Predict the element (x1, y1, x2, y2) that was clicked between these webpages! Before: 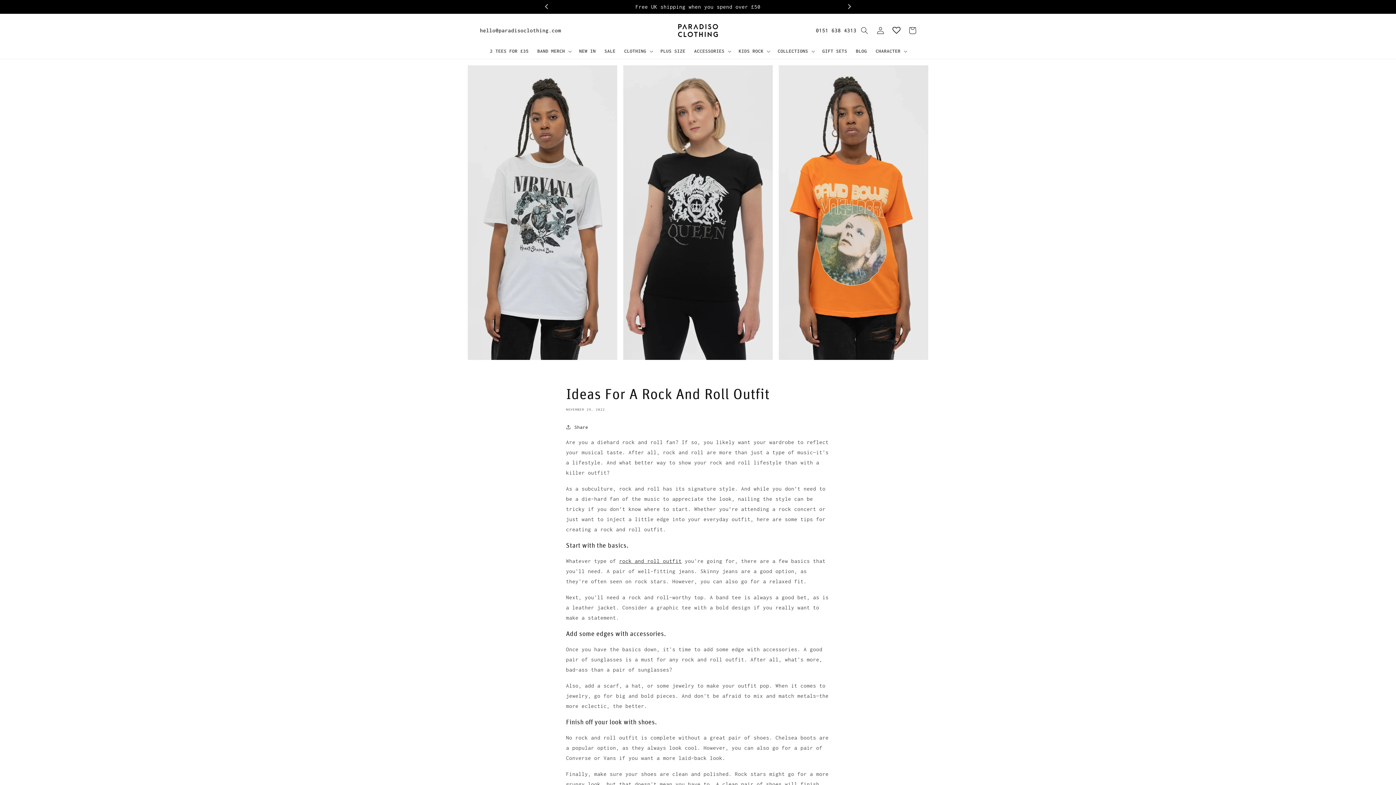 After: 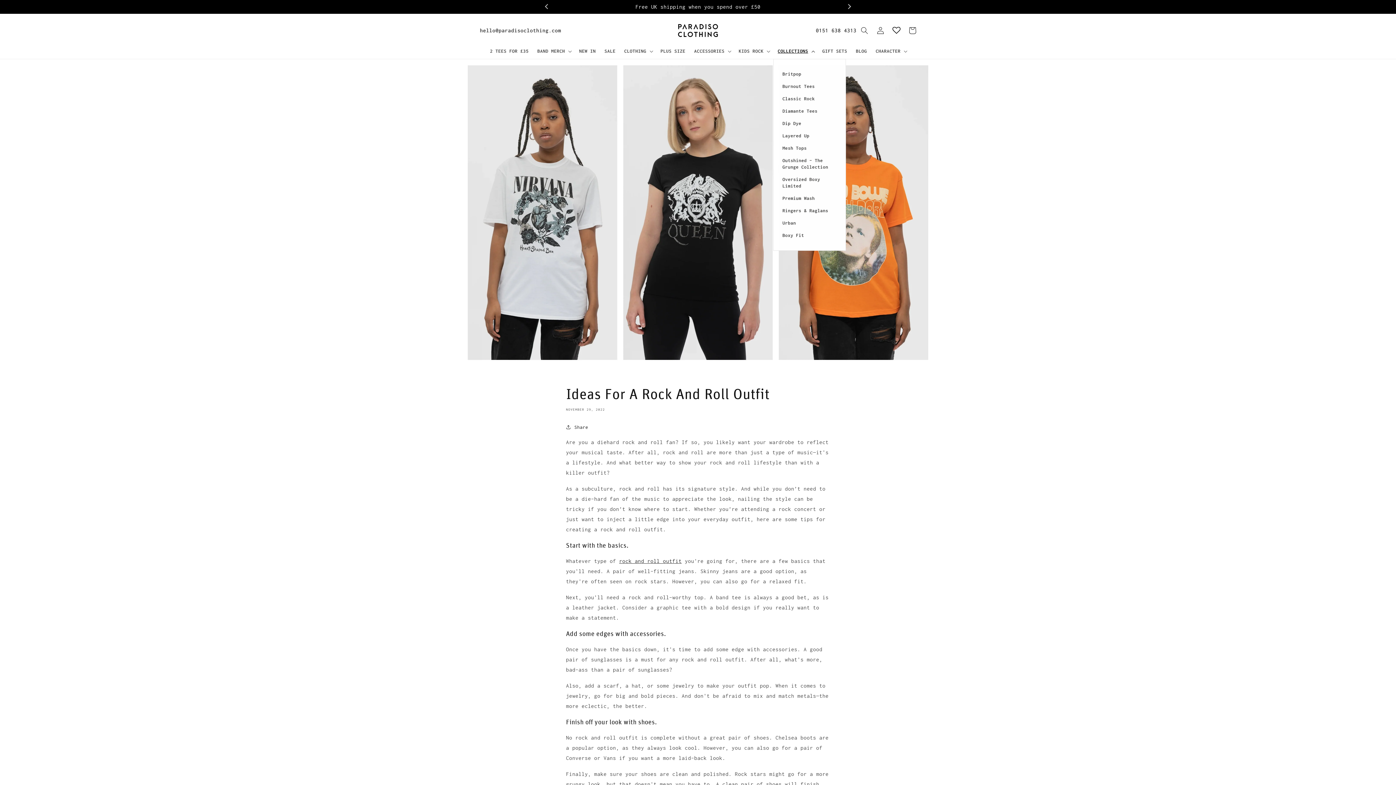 Action: label: COLLECTIONS bbox: (773, 43, 818, 58)